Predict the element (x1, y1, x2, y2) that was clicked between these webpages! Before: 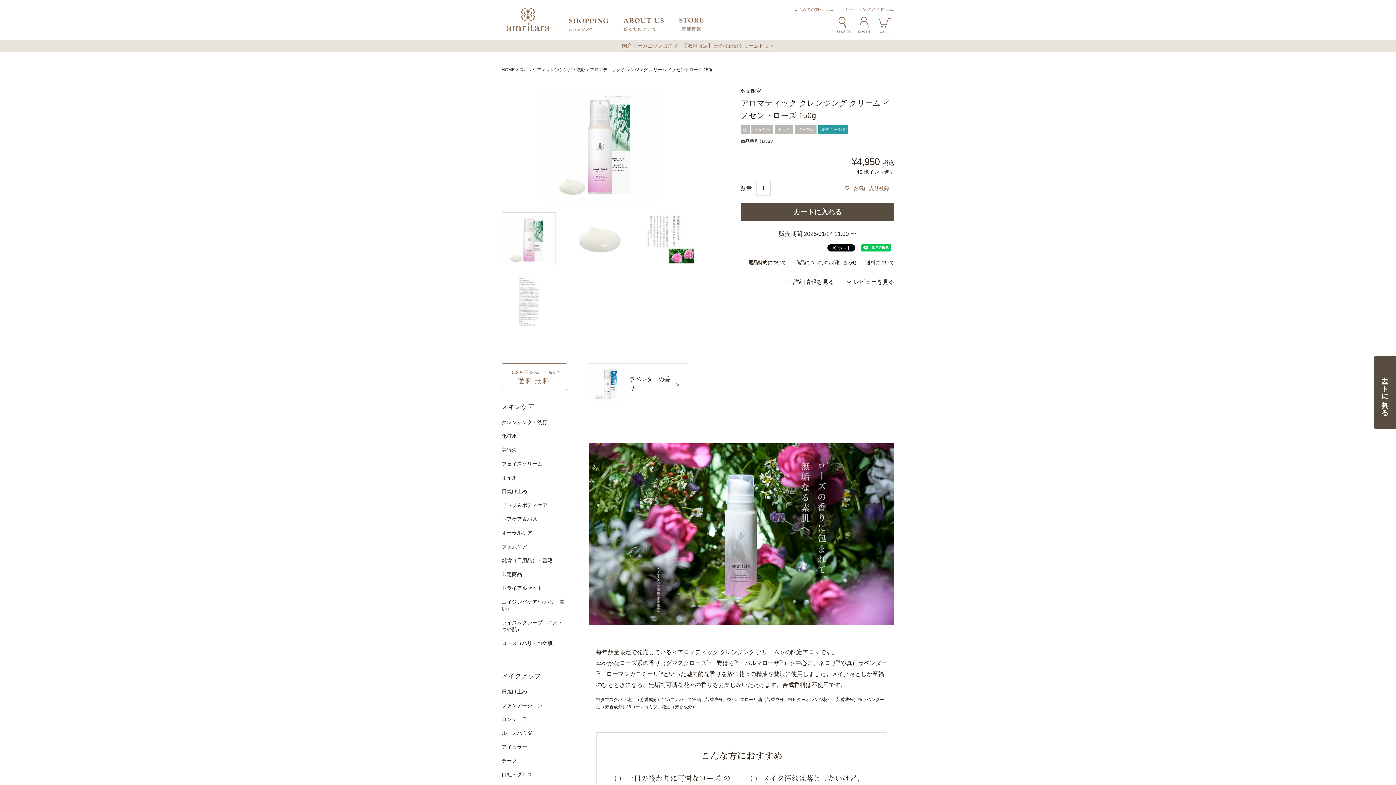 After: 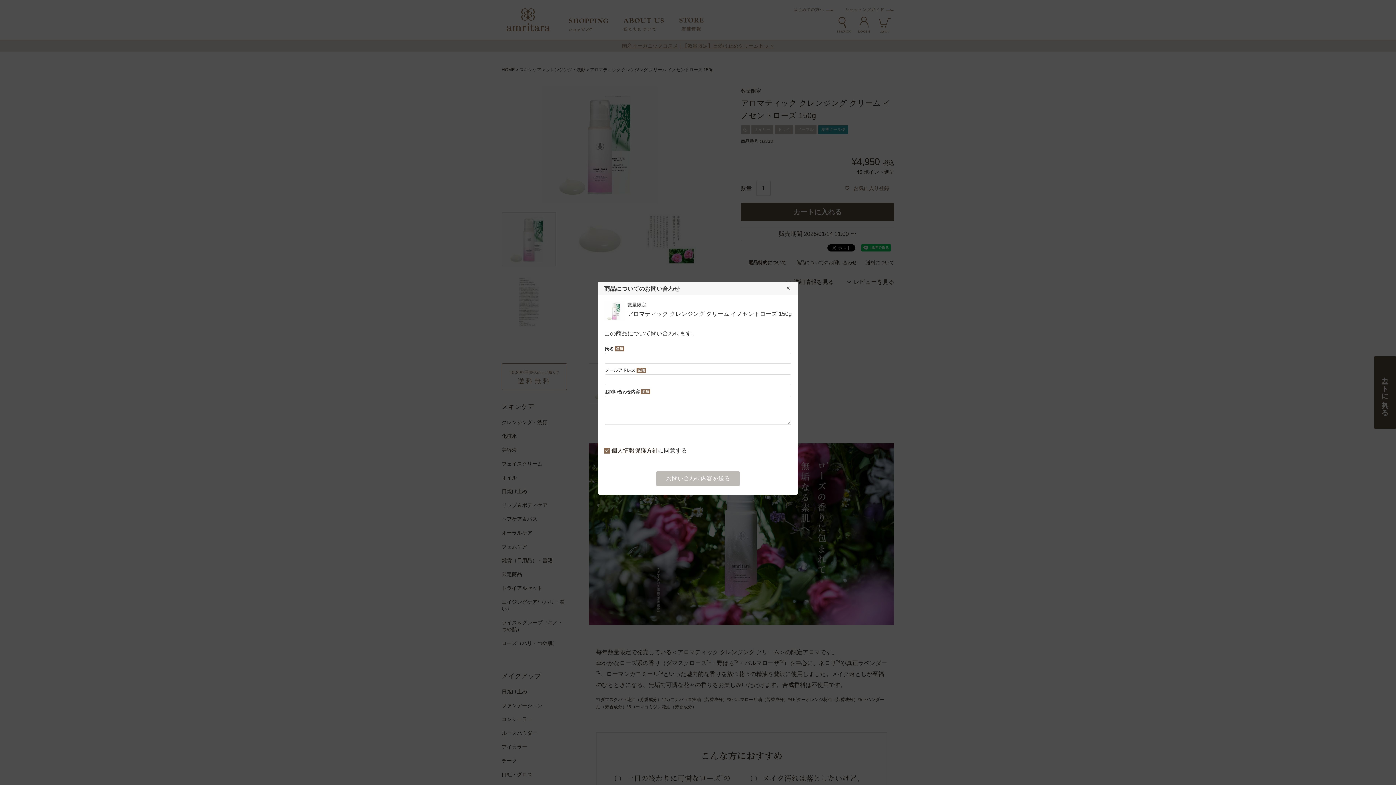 Action: bbox: (786, 259, 857, 266) label: 商品についてのお問い合わせ